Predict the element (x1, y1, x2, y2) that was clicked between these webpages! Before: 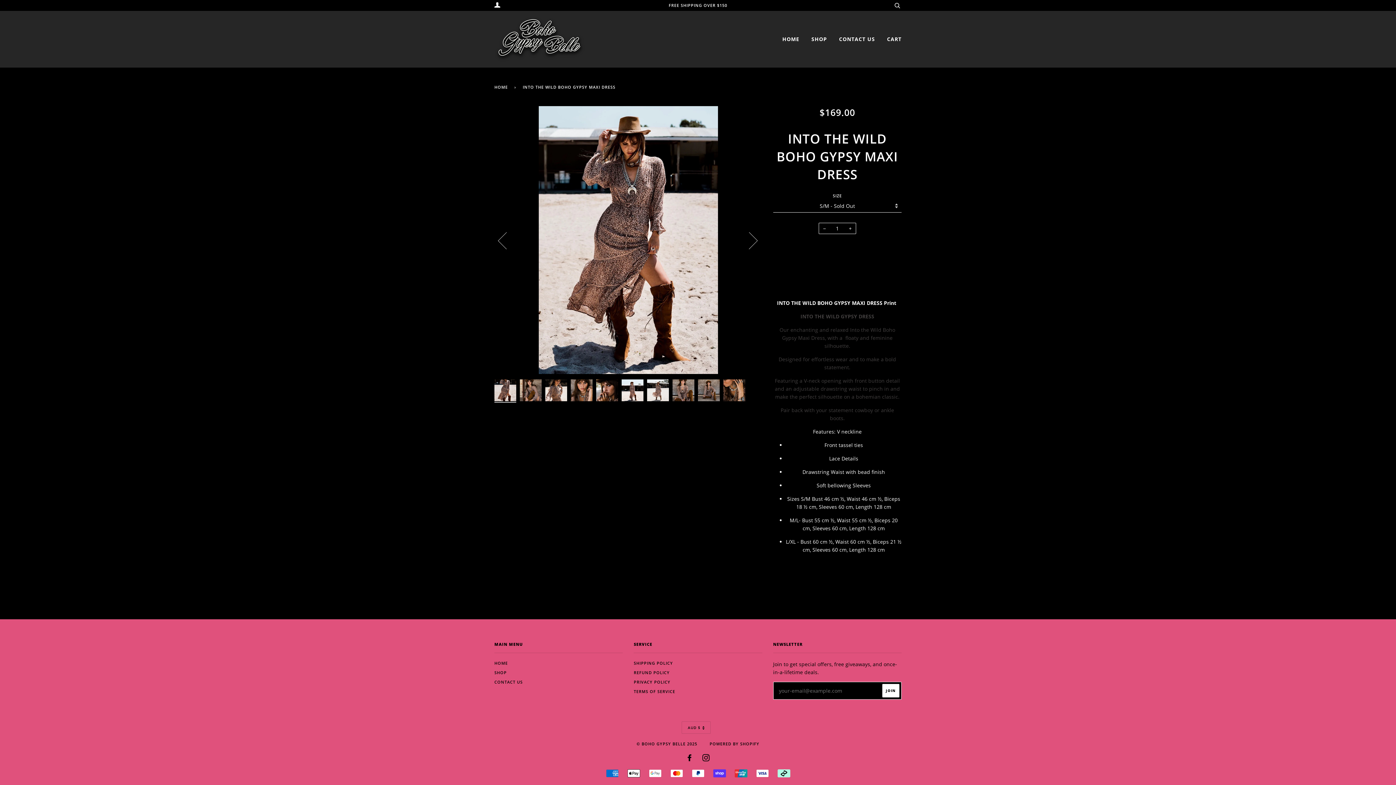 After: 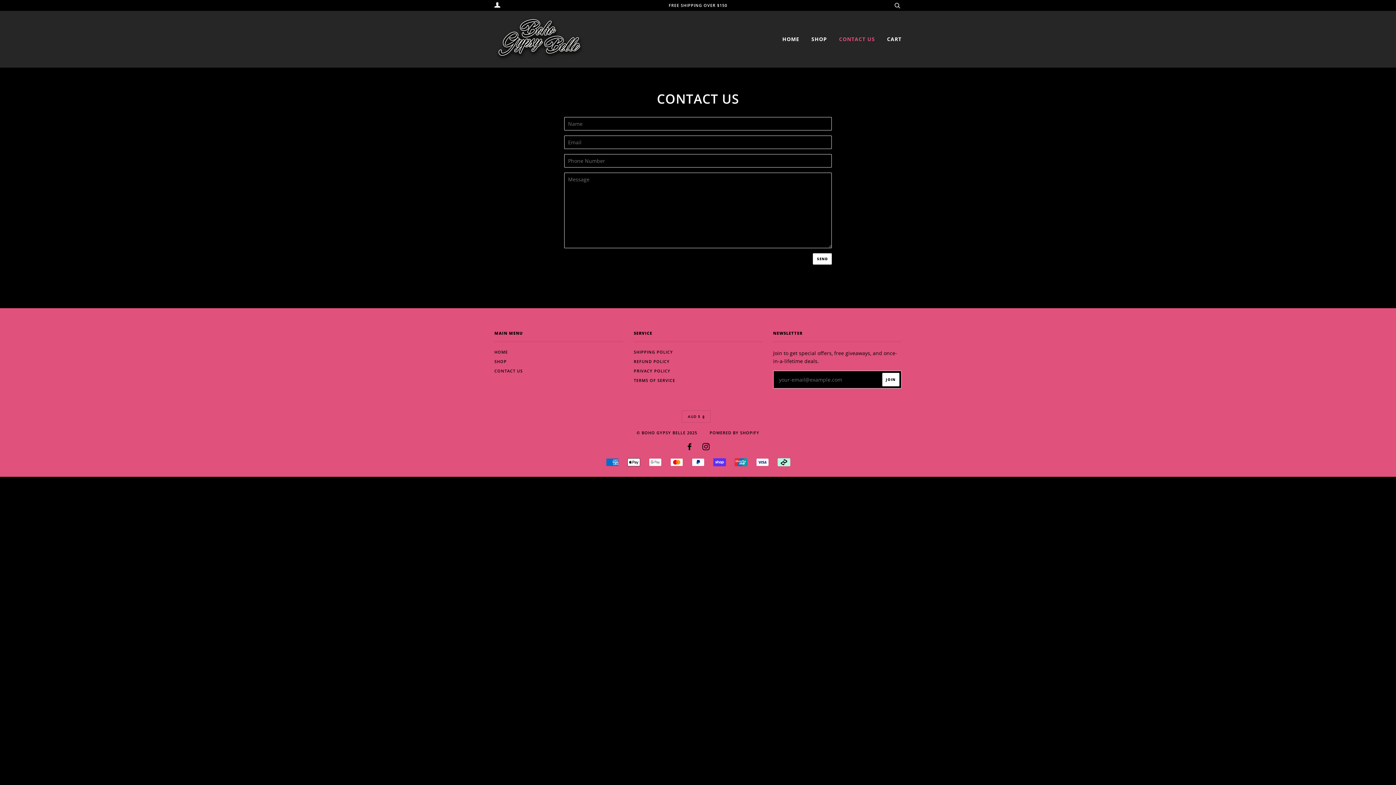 Action: bbox: (494, 679, 522, 685) label: CONTACT US